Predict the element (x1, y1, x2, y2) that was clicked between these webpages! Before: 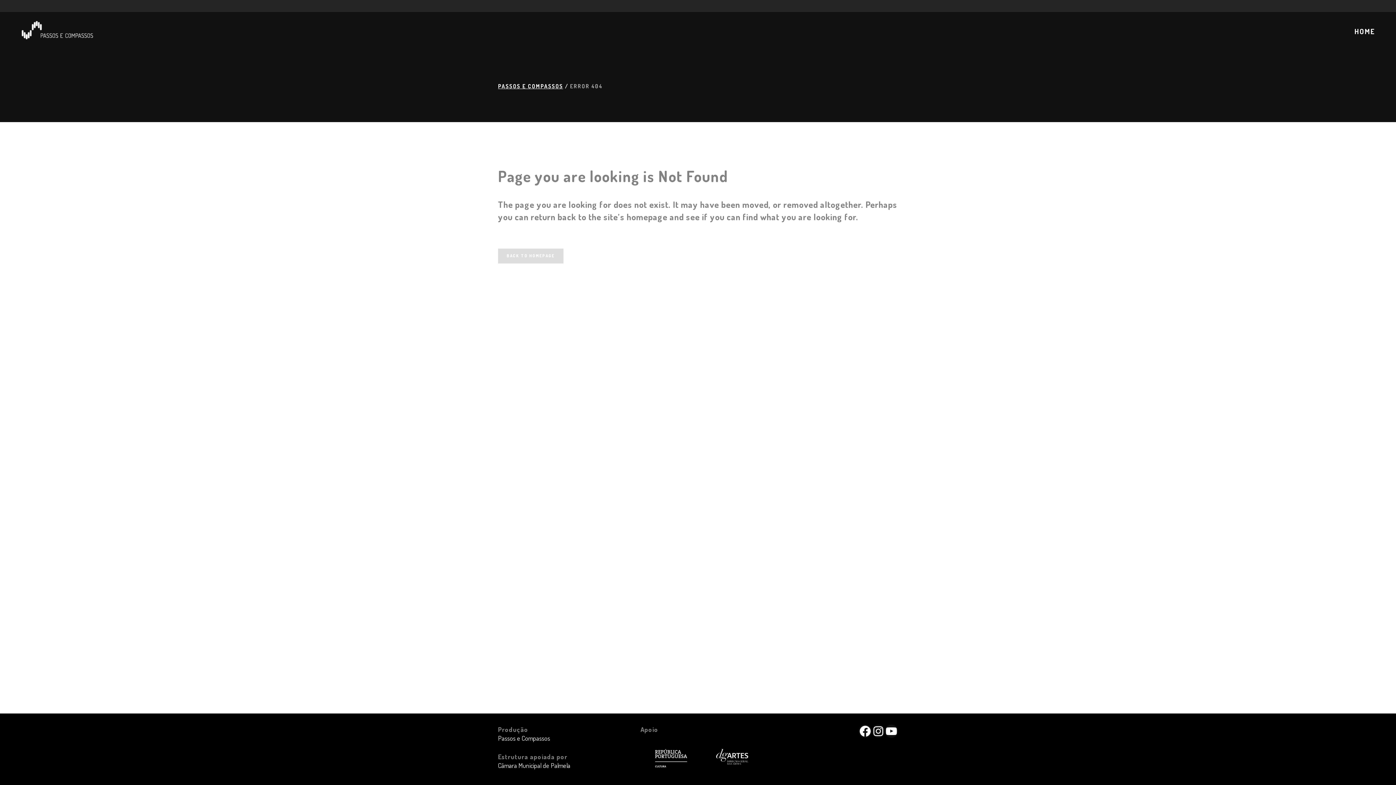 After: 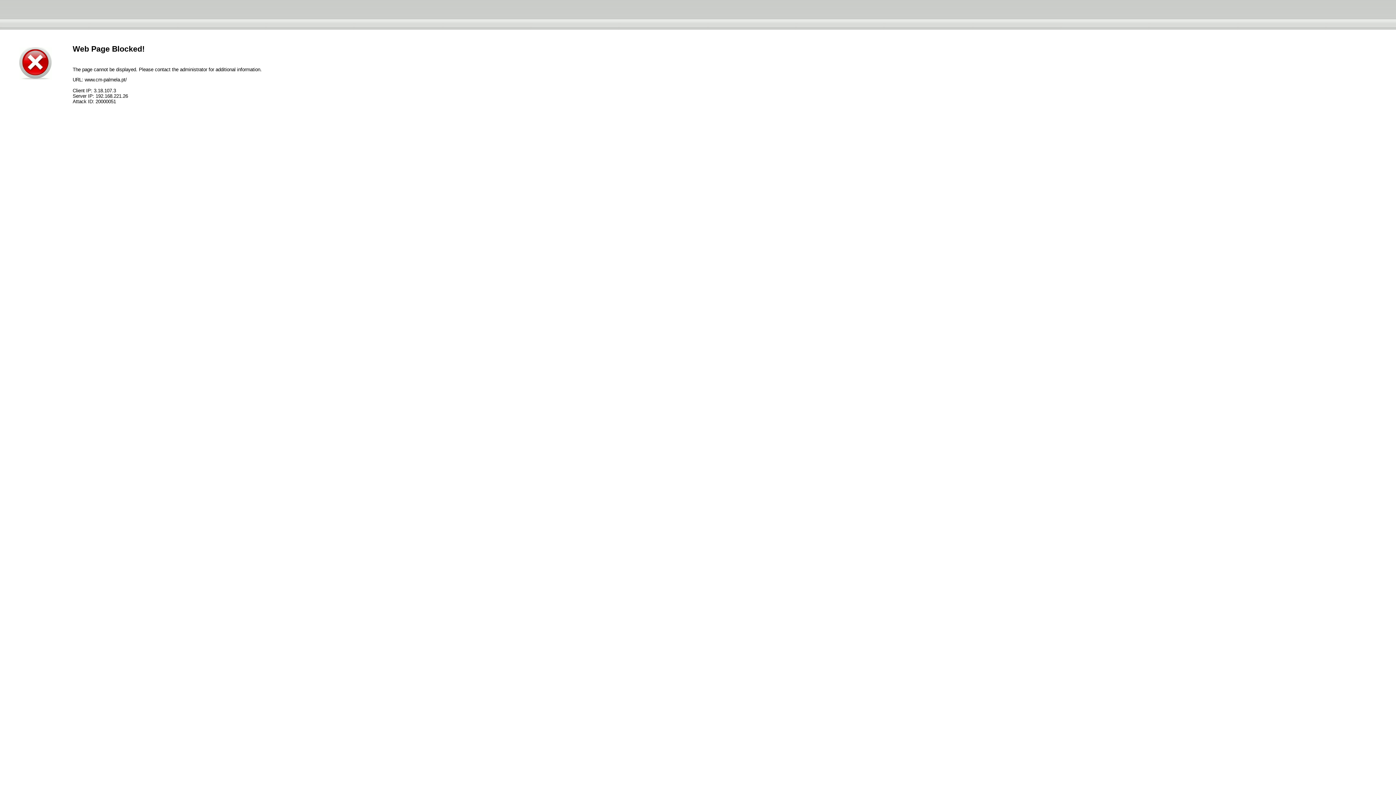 Action: bbox: (498, 761, 570, 769) label: Câmara Municipal de Palmela